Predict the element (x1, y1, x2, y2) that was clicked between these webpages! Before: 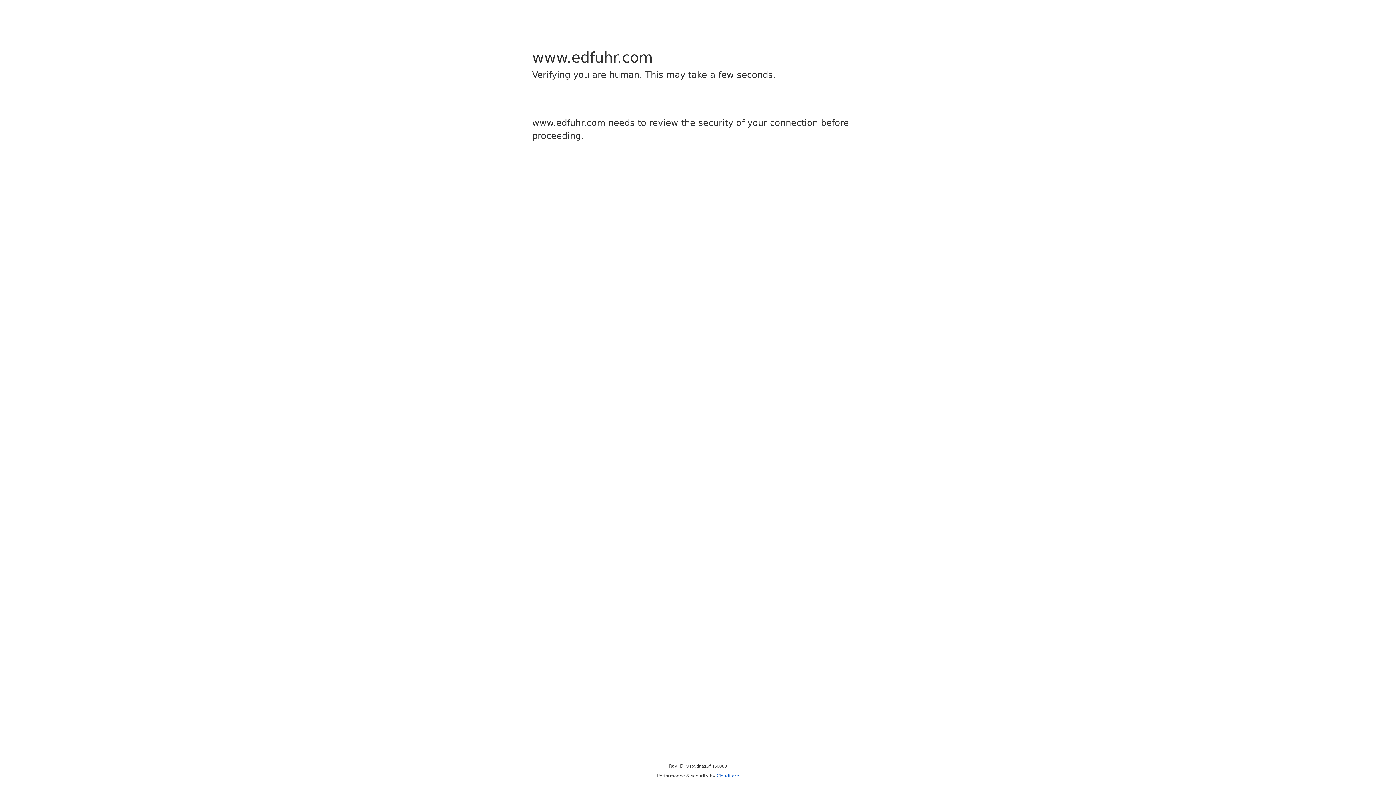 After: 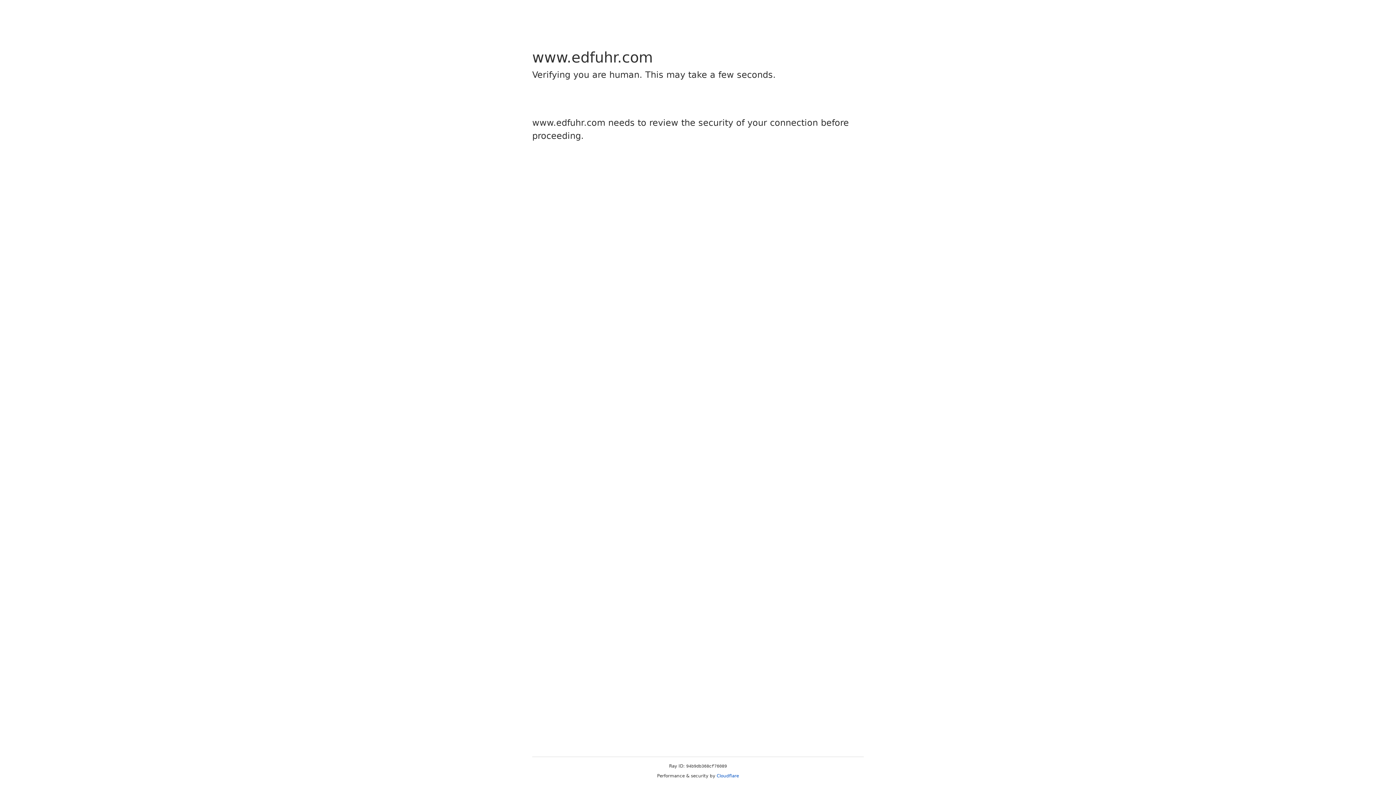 Action: label: Cloudflare bbox: (716, 773, 739, 778)